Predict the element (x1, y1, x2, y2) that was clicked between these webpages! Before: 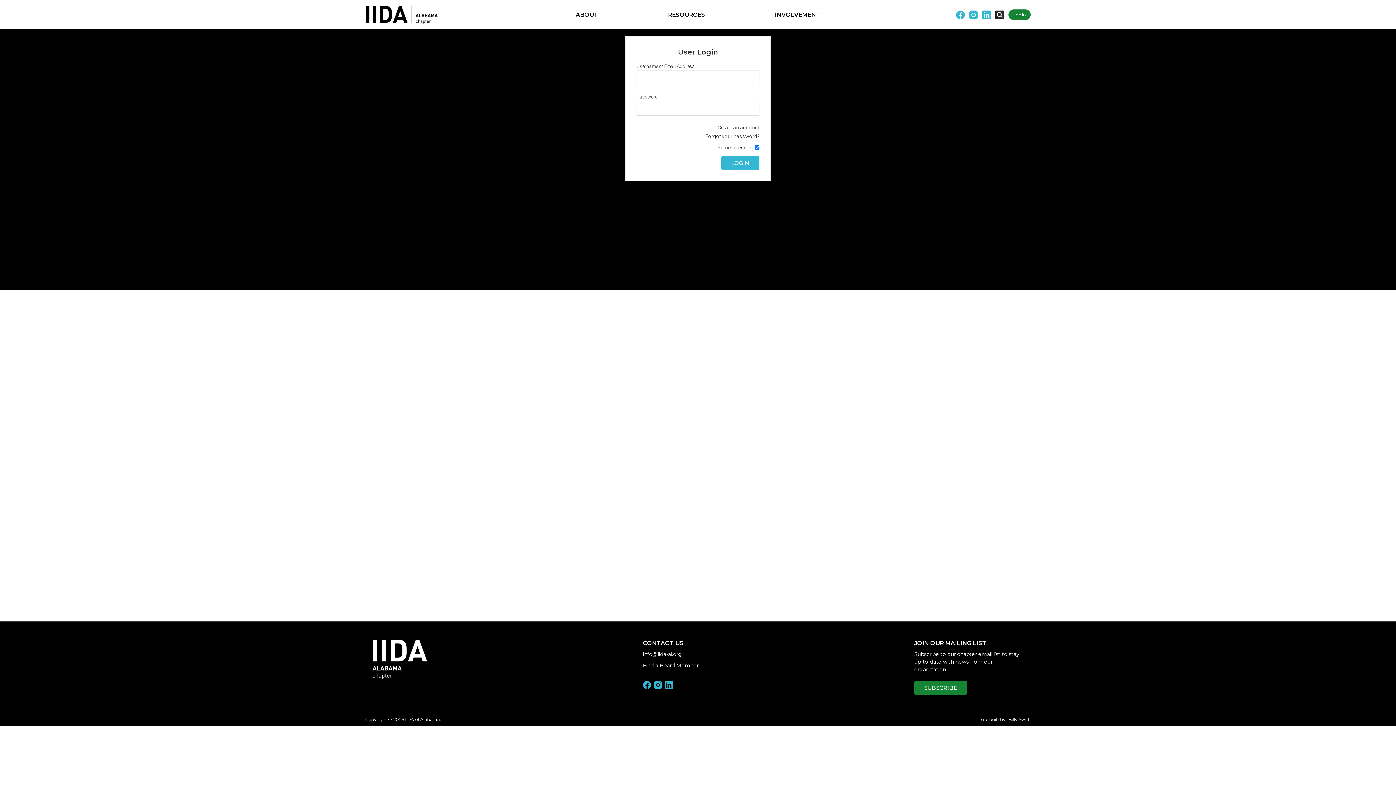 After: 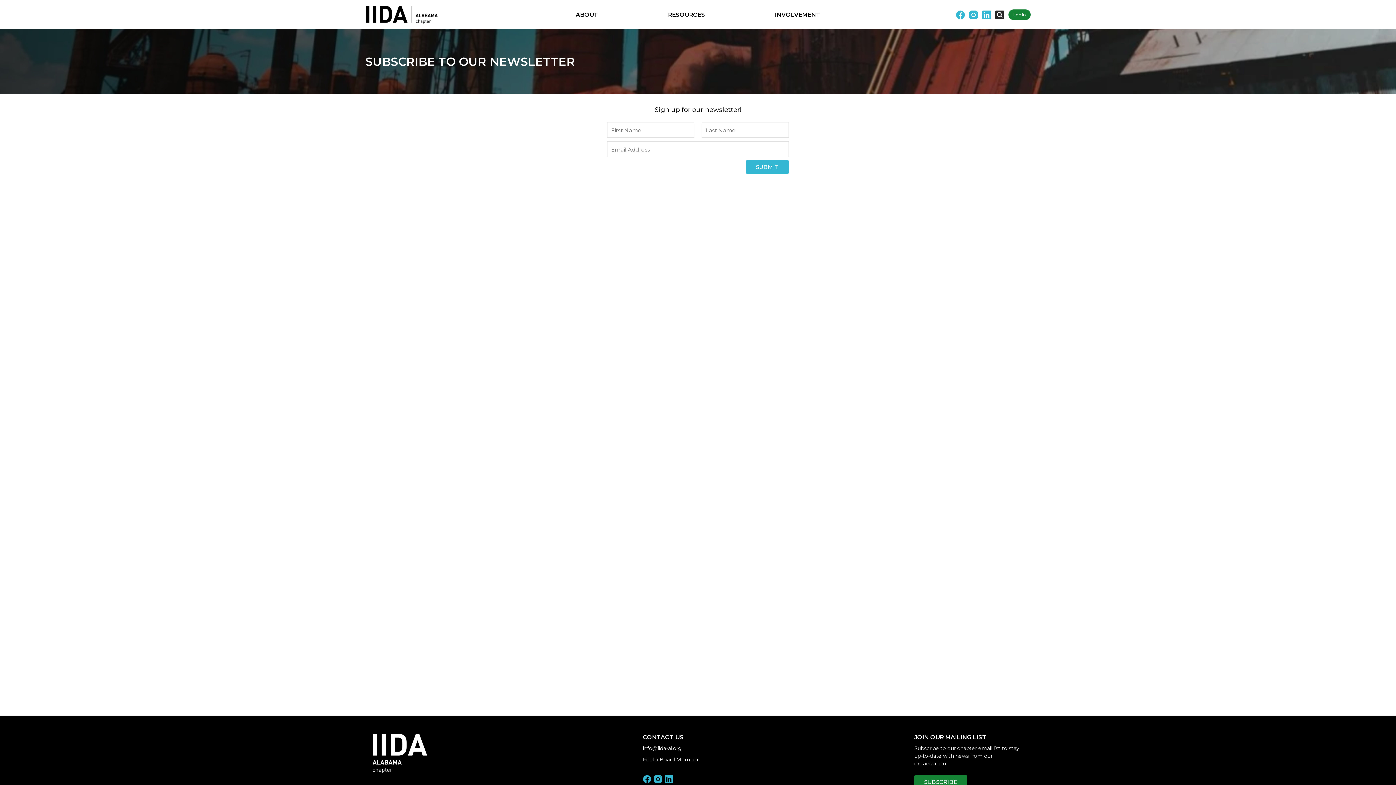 Action: label: SUBSCRIBE bbox: (914, 681, 967, 695)